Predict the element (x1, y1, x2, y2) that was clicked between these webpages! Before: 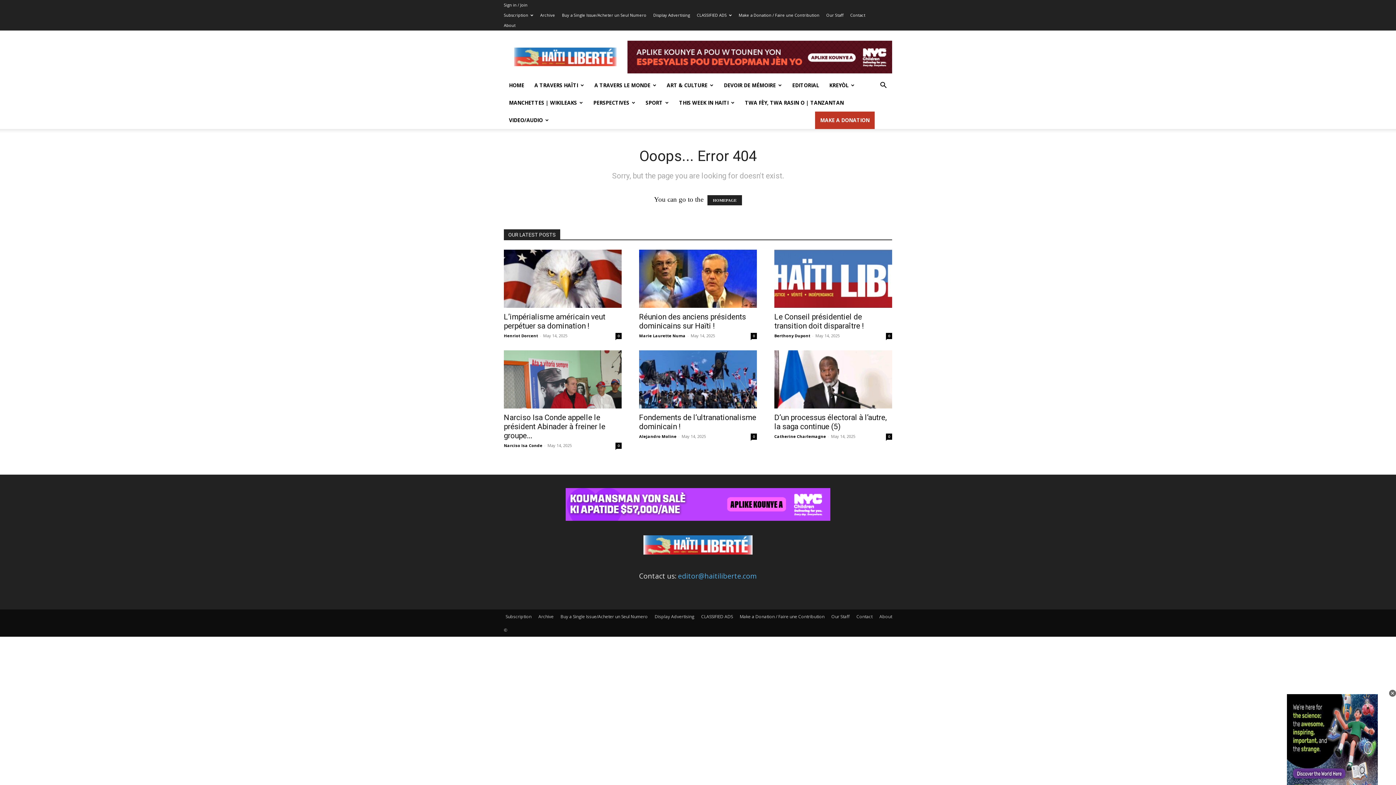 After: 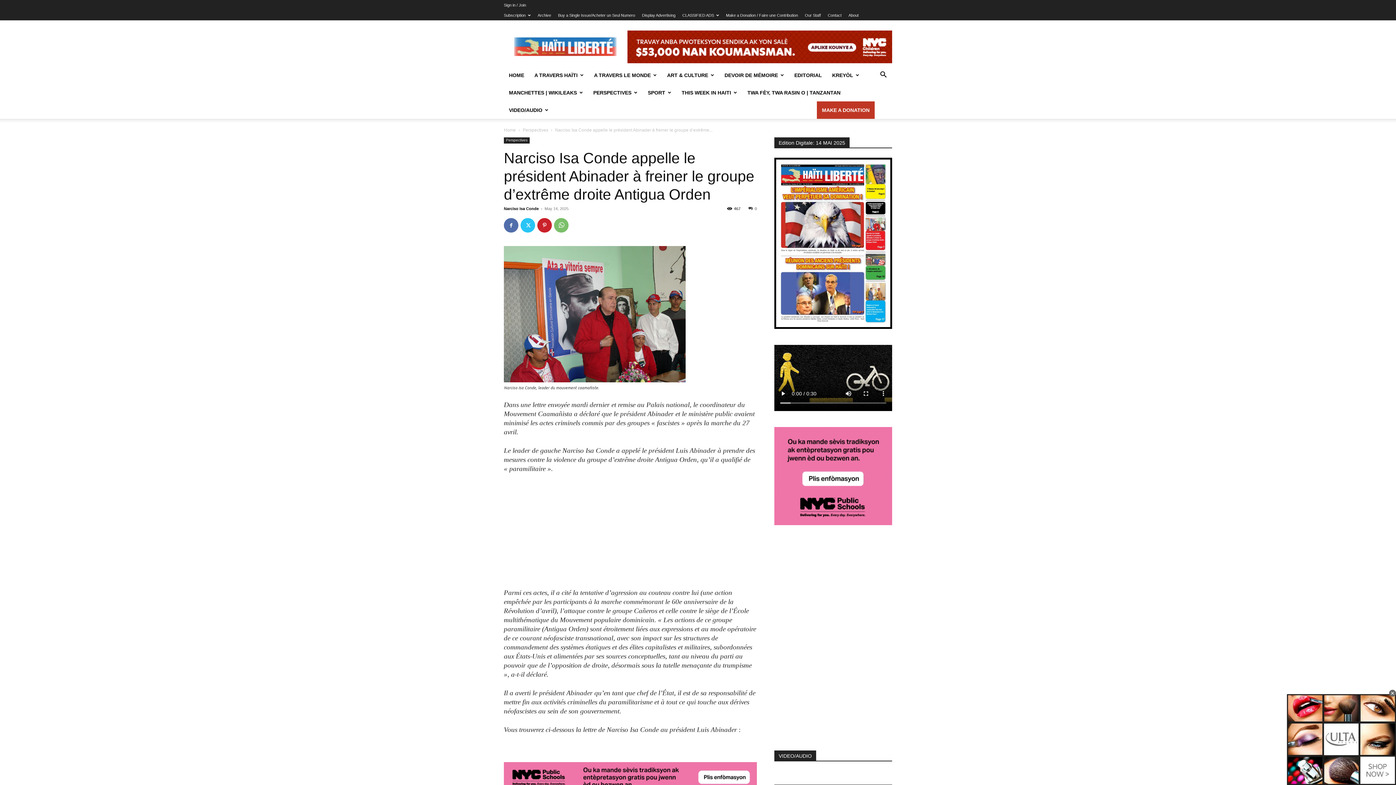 Action: bbox: (504, 413, 605, 440) label: Narciso Isa Conde appelle le président Abinader à freiner le groupe...